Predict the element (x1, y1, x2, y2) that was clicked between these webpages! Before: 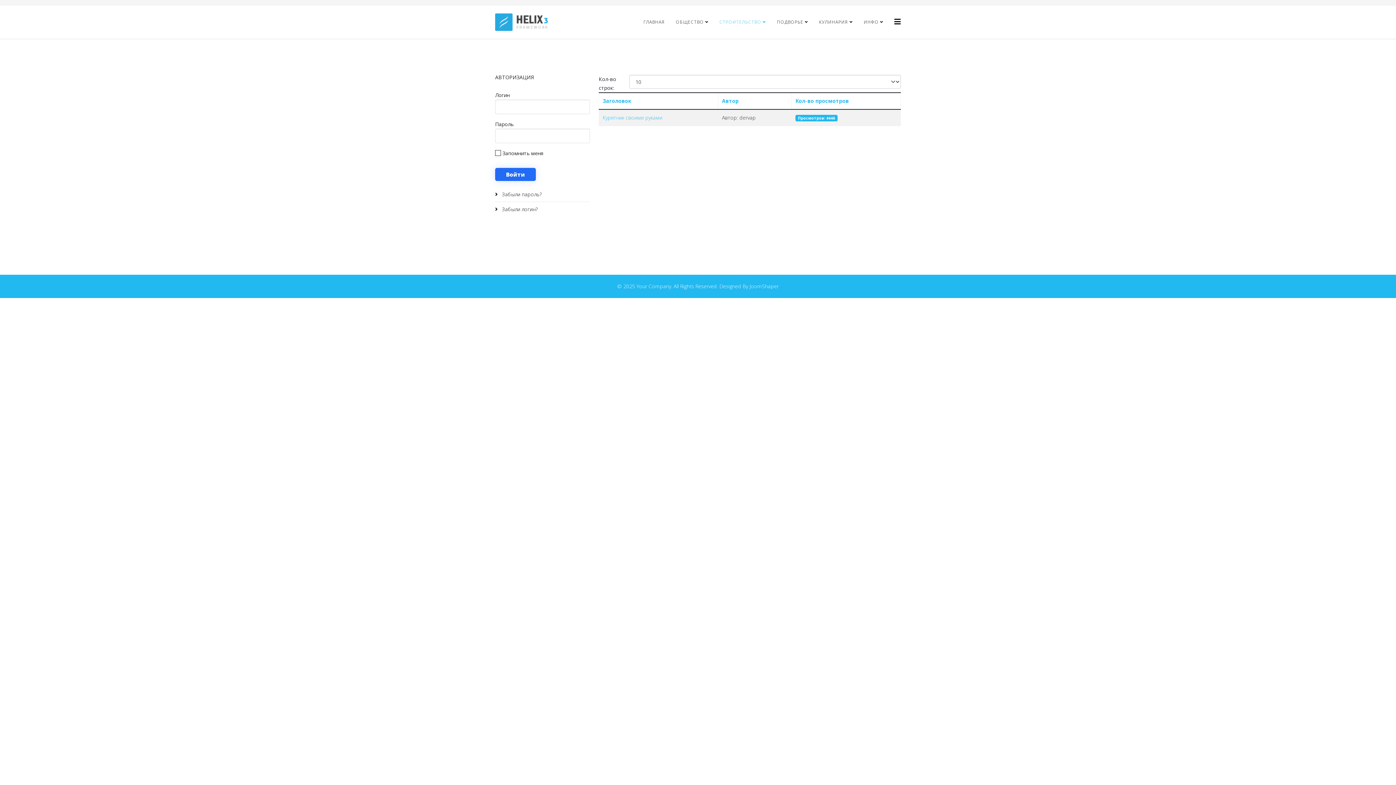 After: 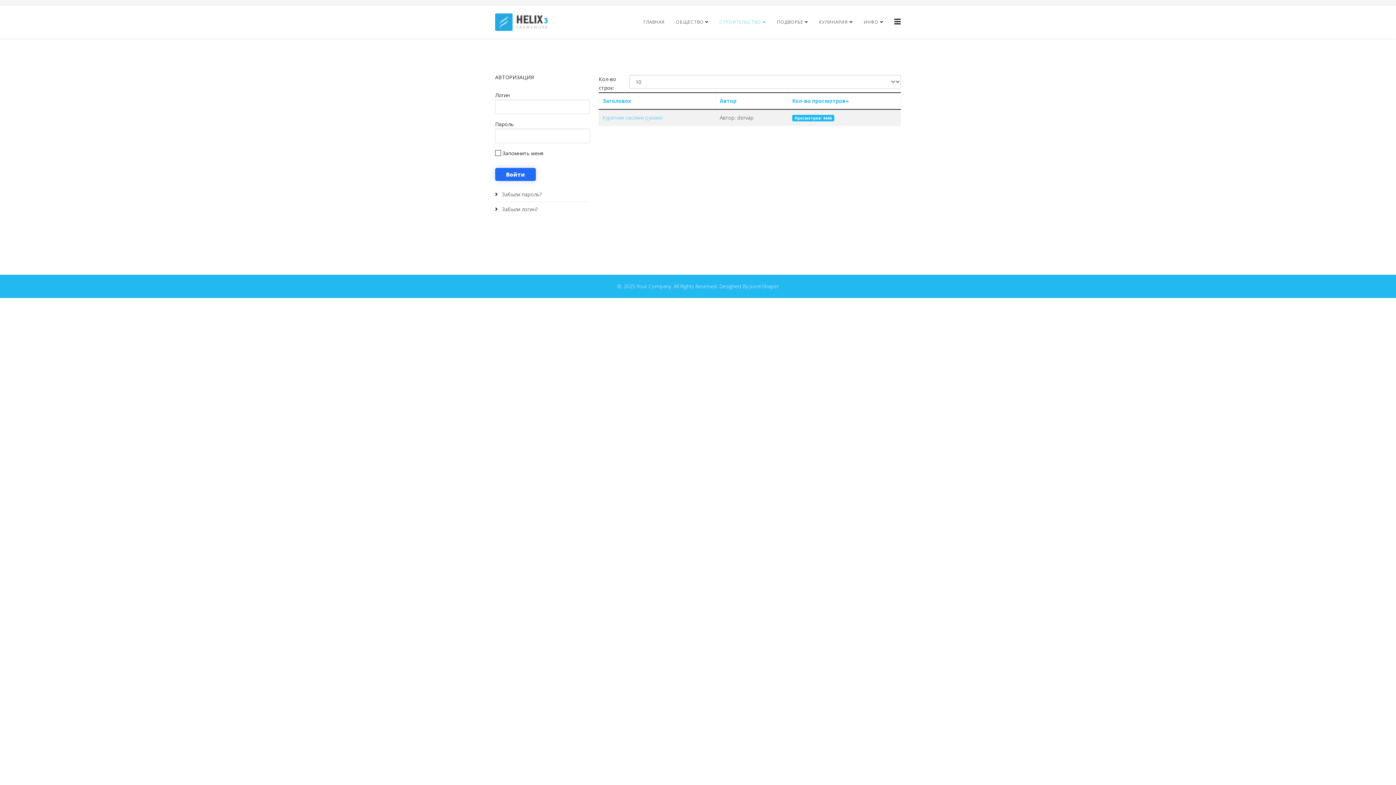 Action: label: Кол-во просмотров bbox: (795, 97, 849, 104)